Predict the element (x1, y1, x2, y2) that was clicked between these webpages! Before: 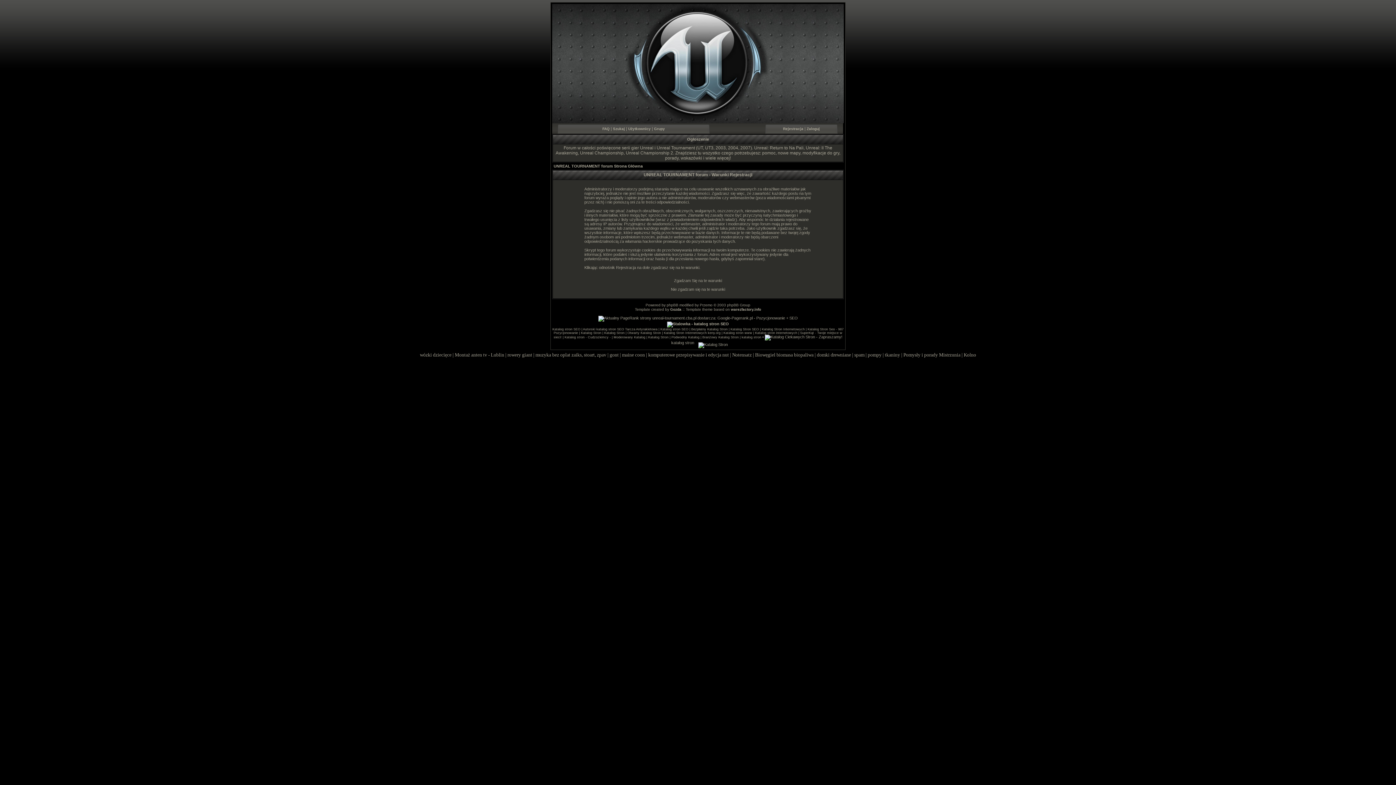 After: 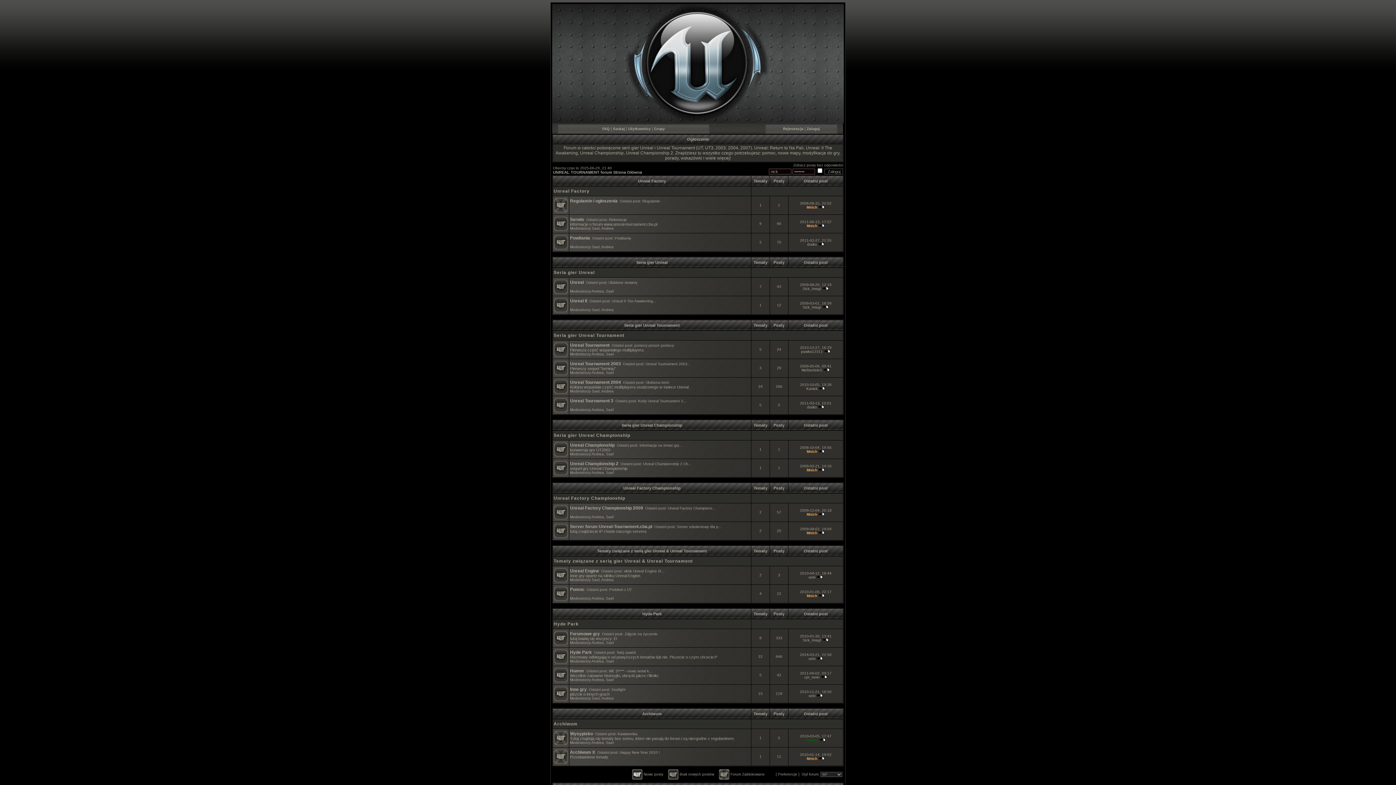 Action: bbox: (671, 287, 725, 291) label: Nie zgadzam się na te warunki